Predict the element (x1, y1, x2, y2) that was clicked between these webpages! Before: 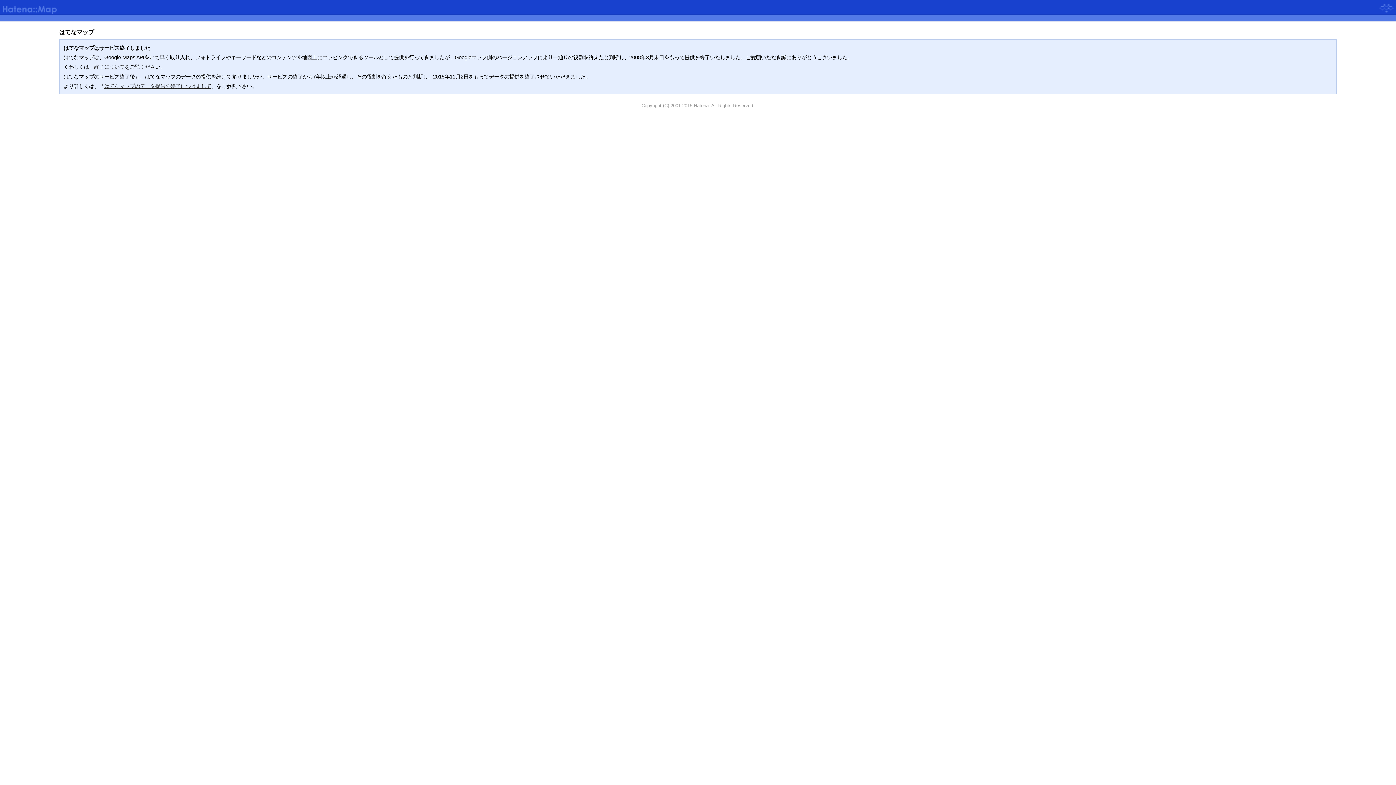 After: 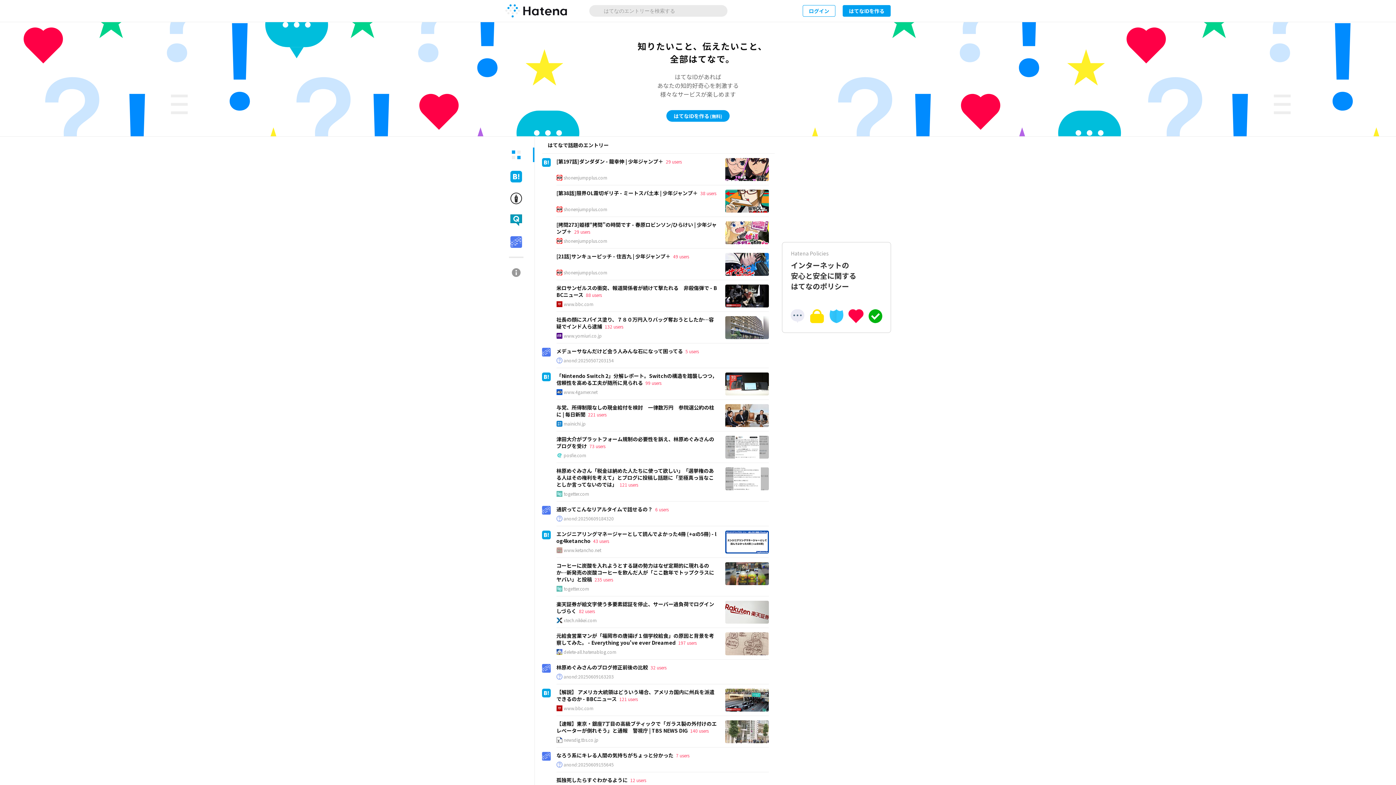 Action: bbox: (0, 9, 37, 15)